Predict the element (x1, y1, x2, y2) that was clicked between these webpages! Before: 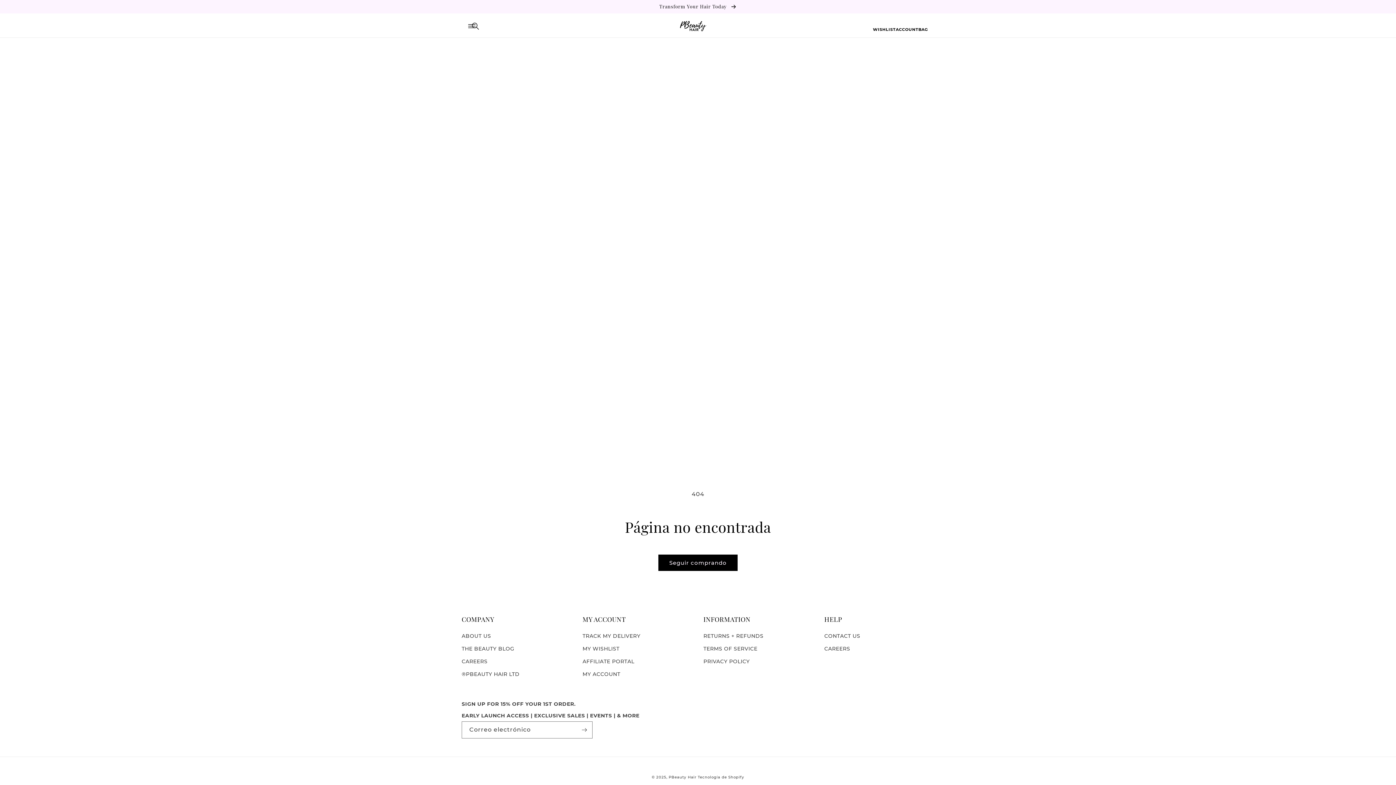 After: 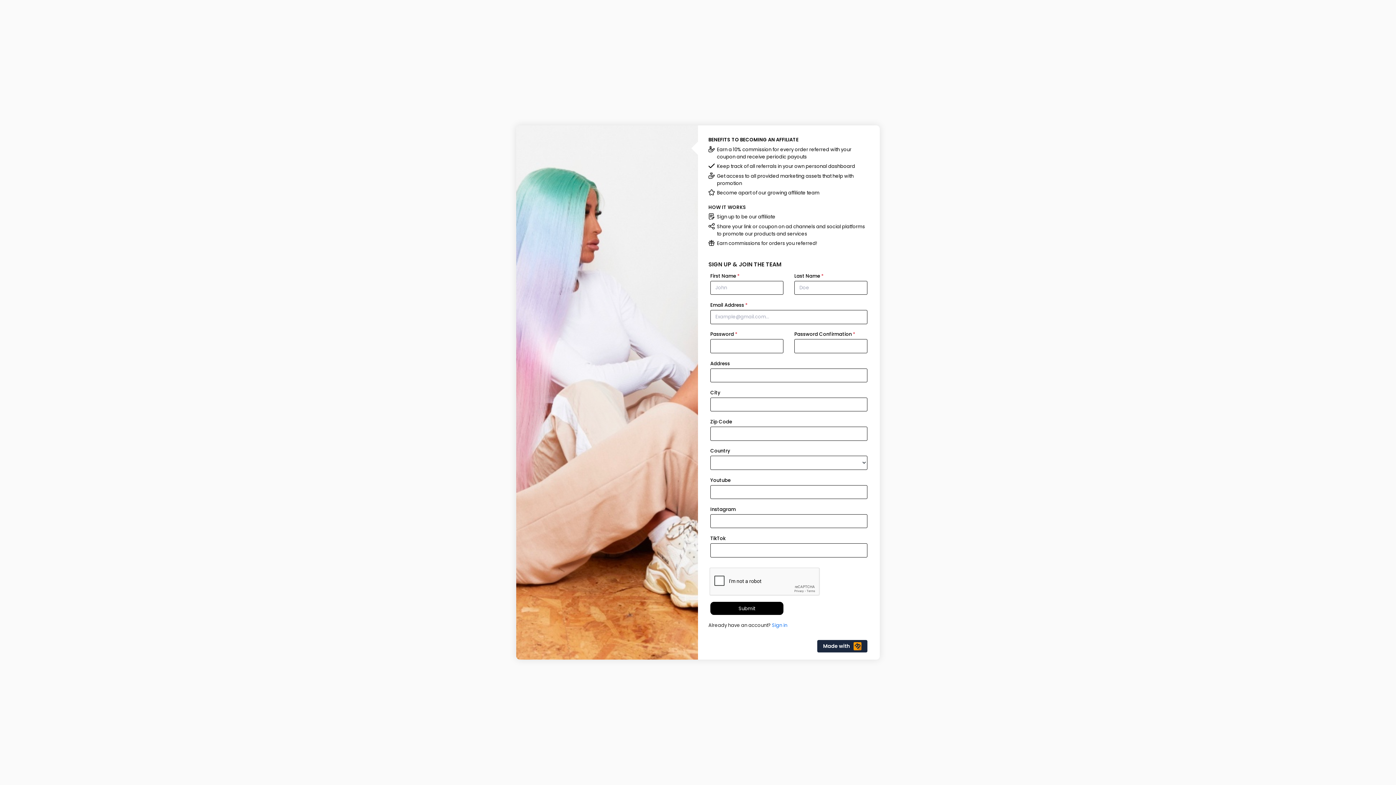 Action: bbox: (582, 655, 634, 668) label: AFFILIATE PORTAL